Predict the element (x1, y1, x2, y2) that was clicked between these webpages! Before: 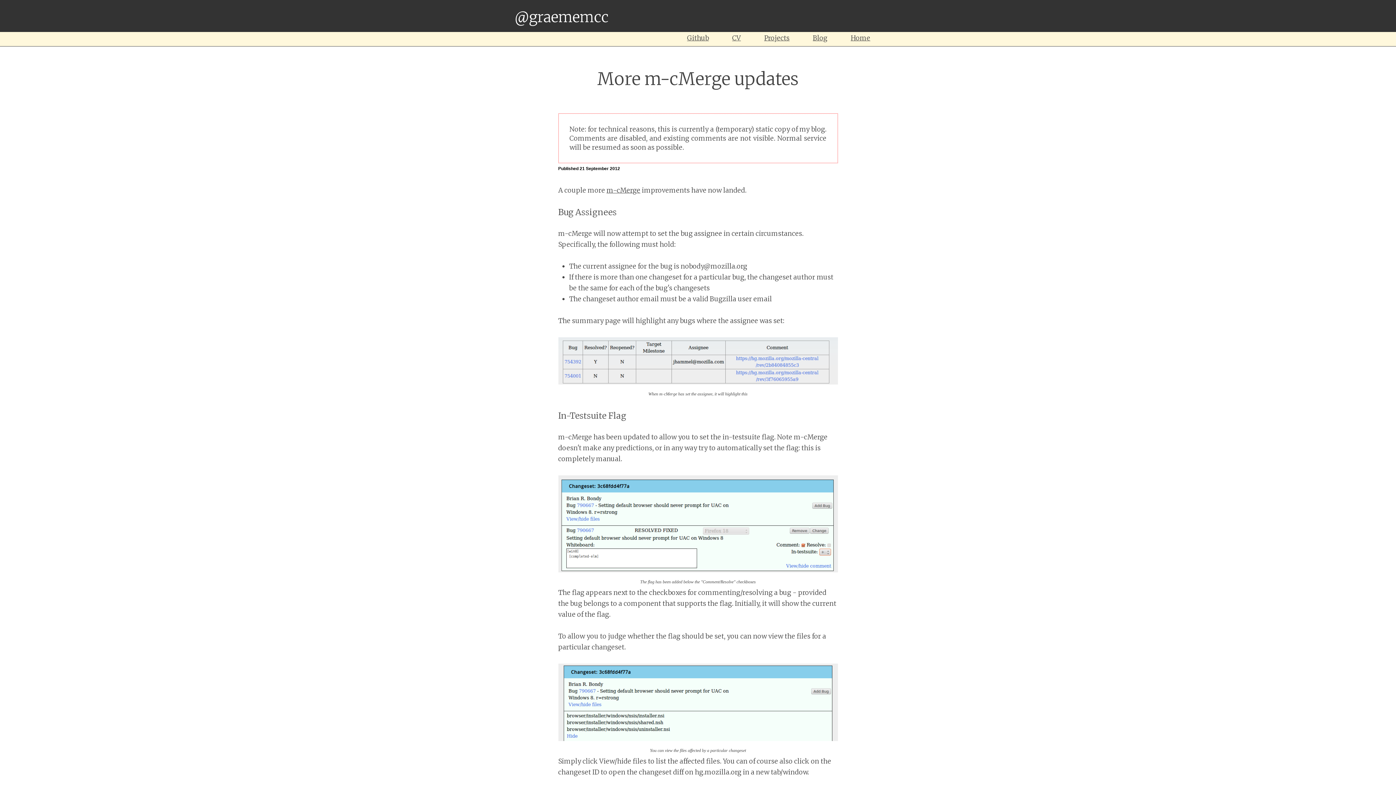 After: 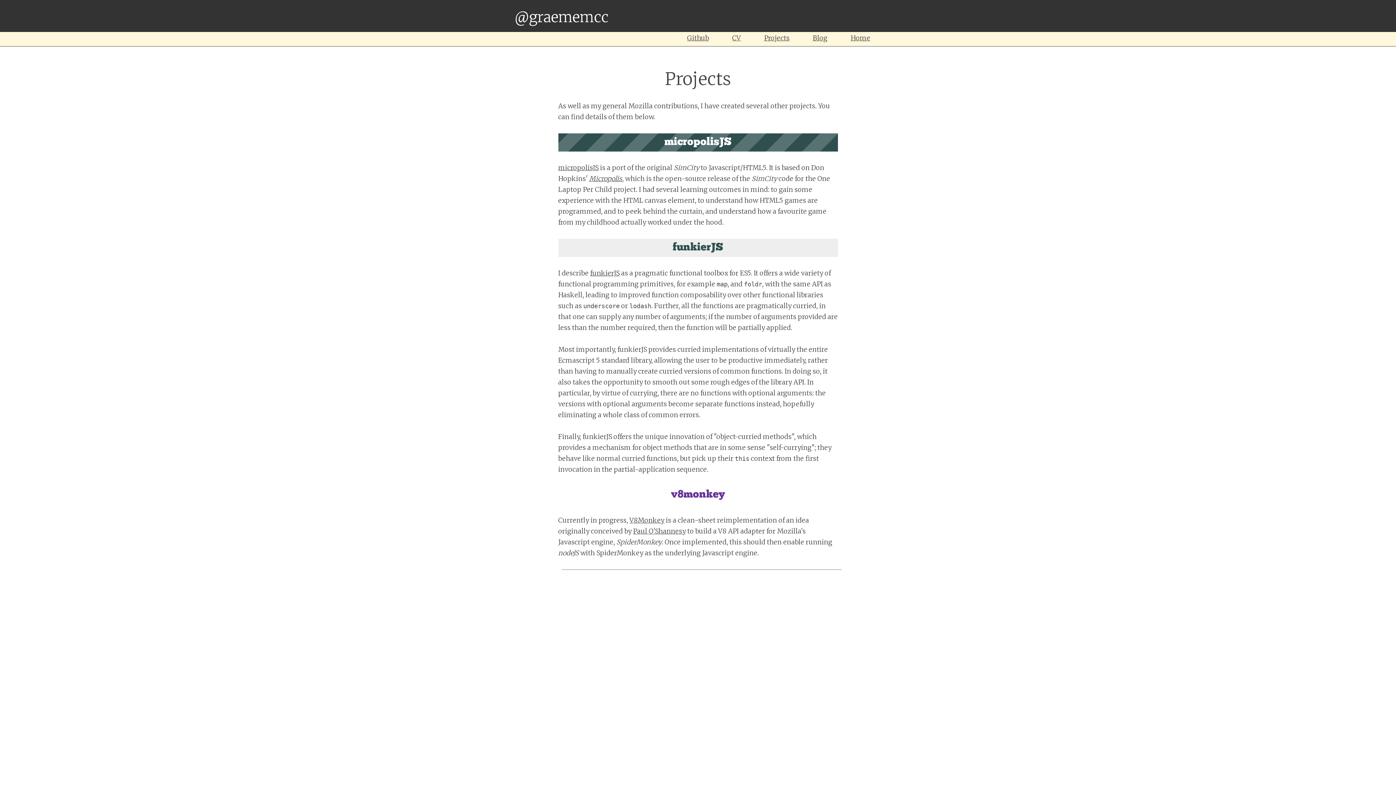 Action: label: Projects bbox: (764, 33, 789, 42)